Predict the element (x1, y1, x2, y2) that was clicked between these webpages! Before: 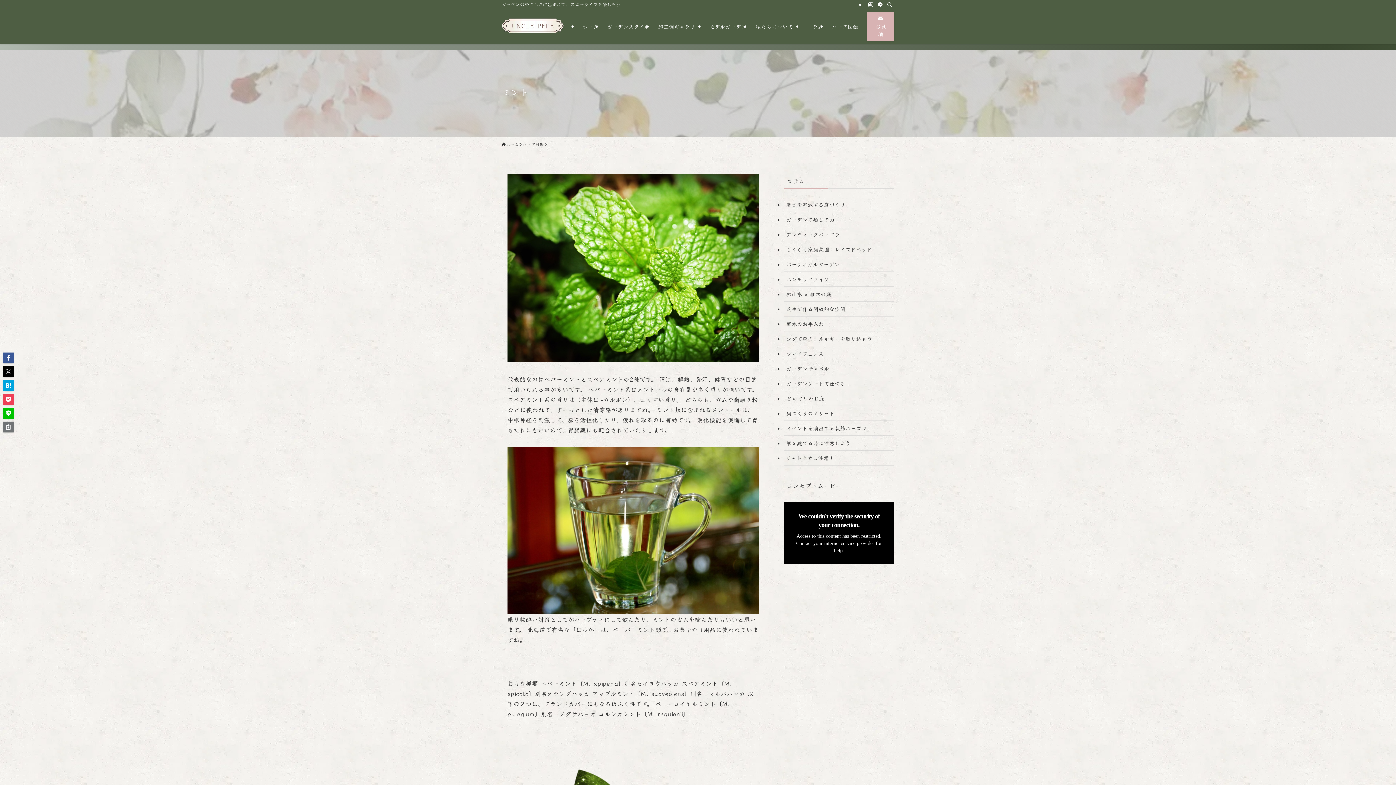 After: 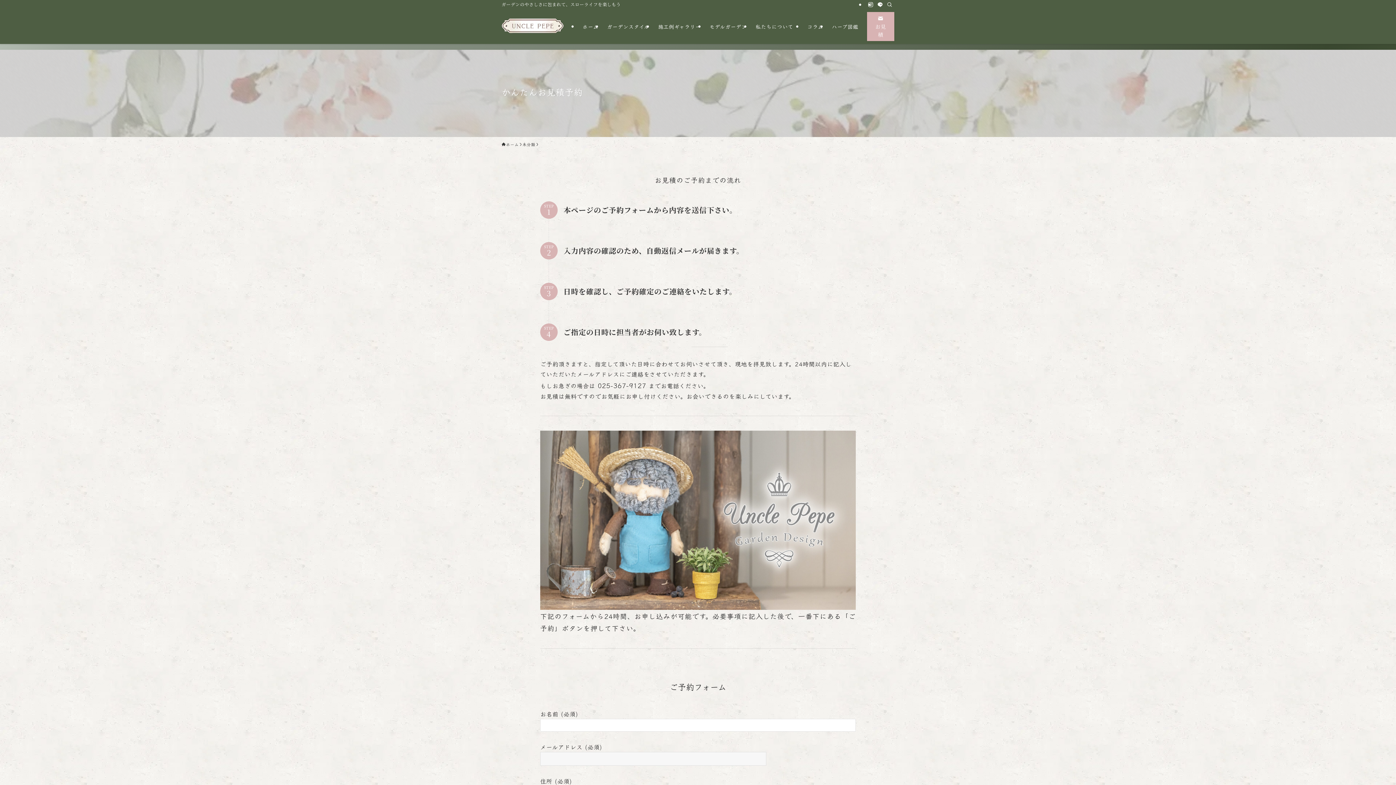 Action: bbox: (867, 11, 894, 40) label:  お見積